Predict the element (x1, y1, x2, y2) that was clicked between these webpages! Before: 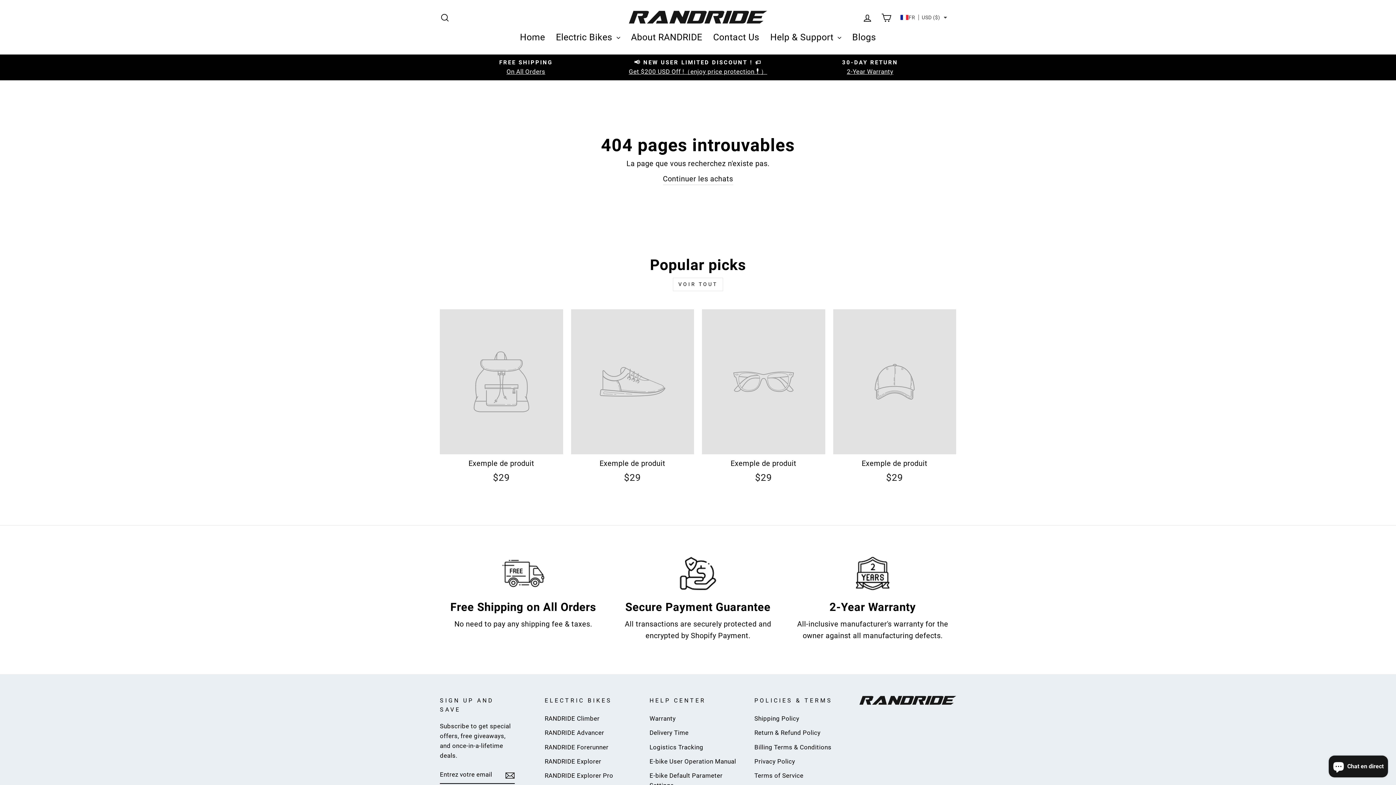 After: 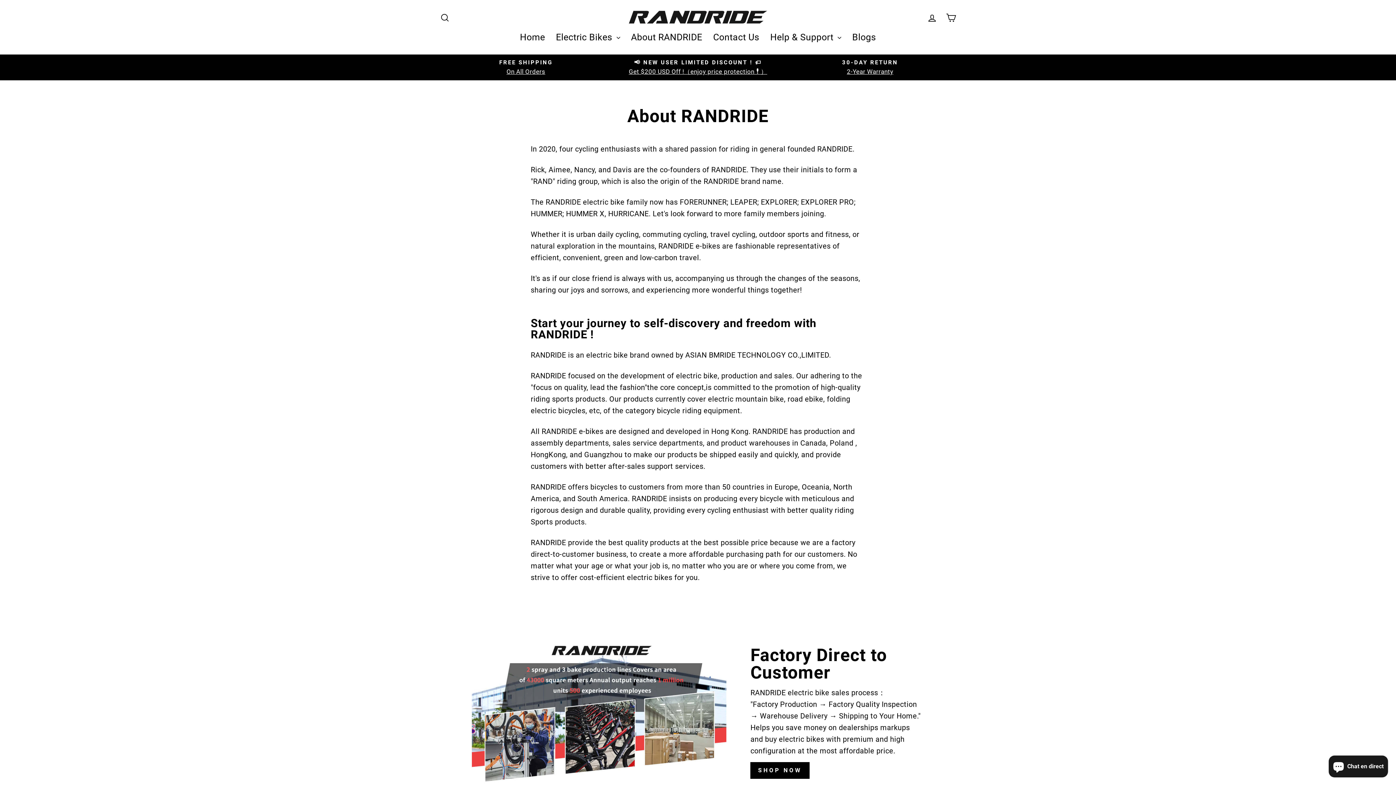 Action: bbox: (625, 27, 707, 47) label: About RANDRIDE